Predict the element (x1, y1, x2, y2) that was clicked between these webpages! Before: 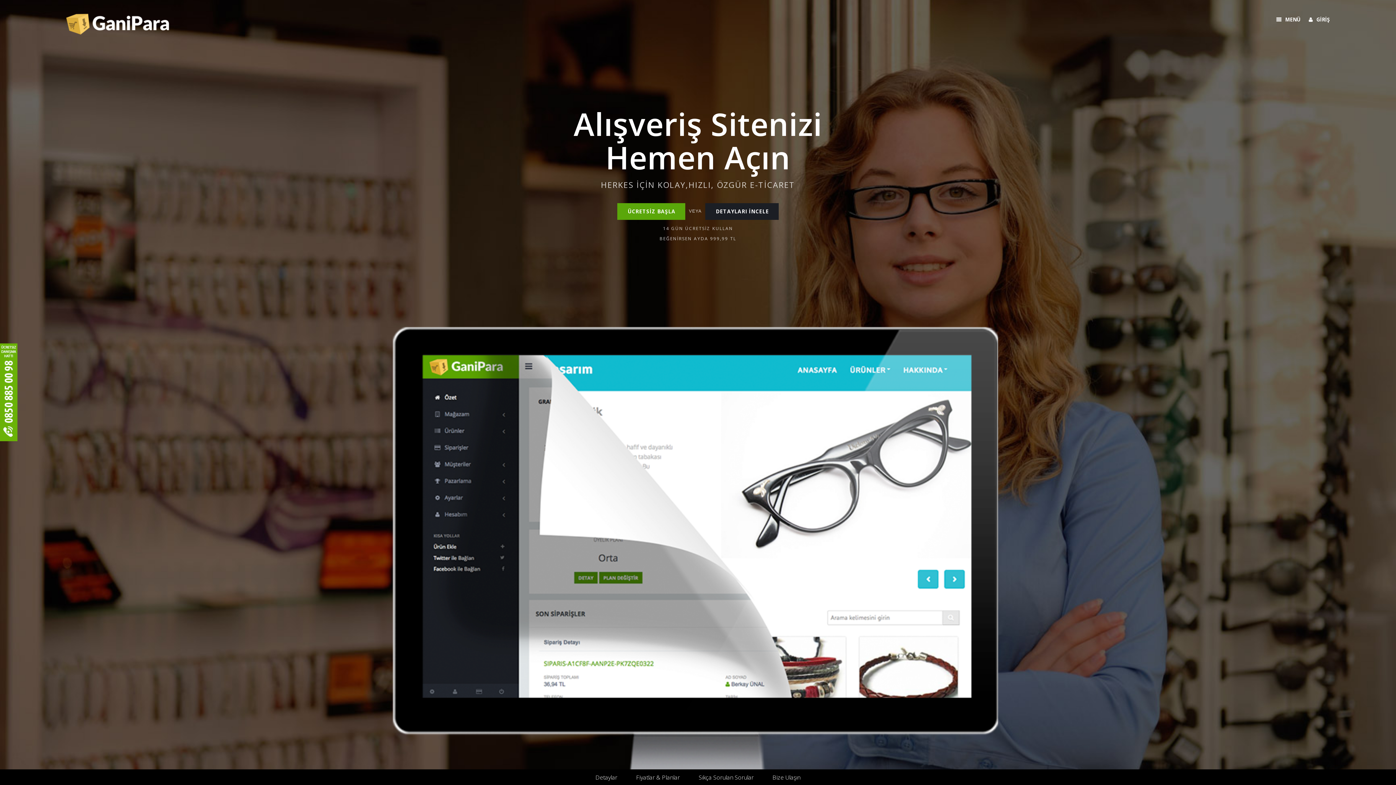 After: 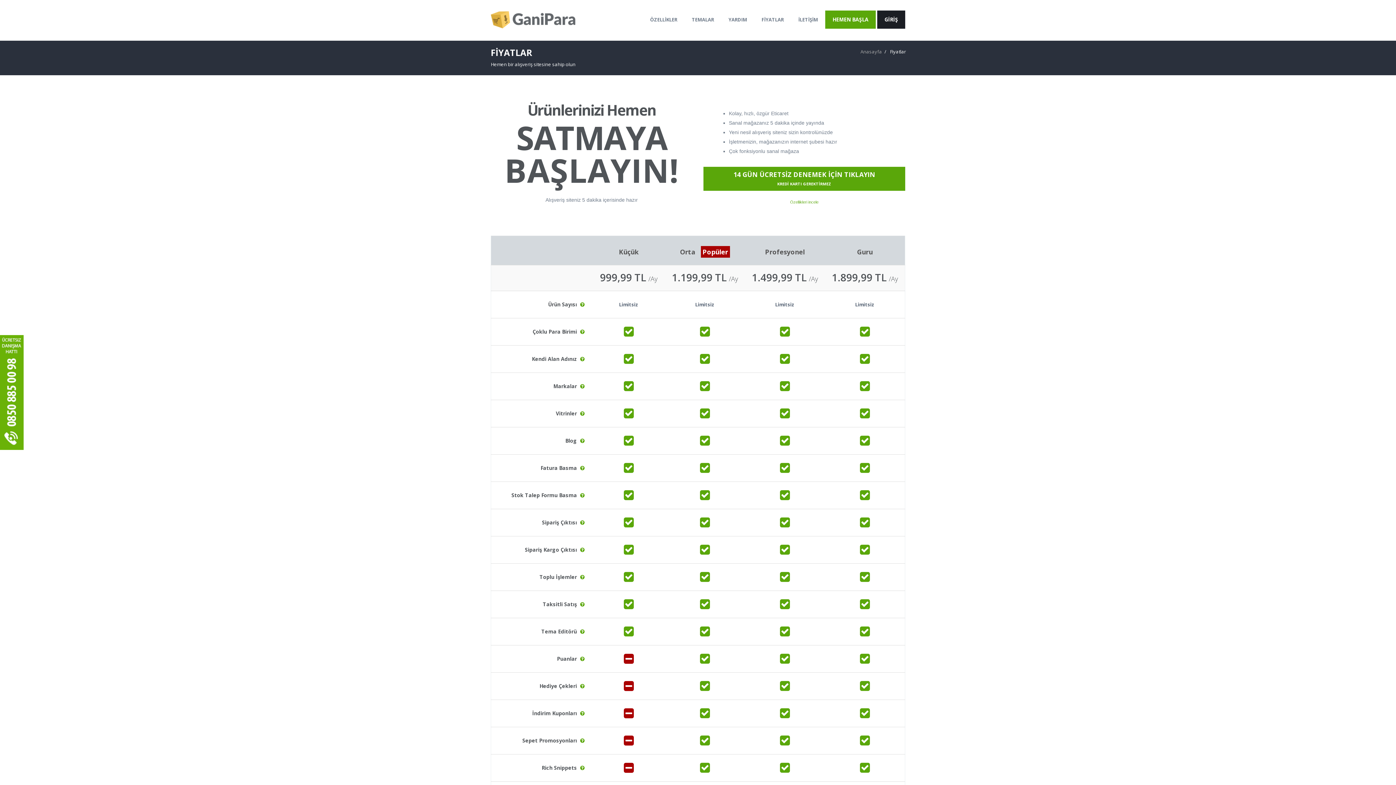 Action: bbox: (636, 773, 680, 781) label: Fiyatlar & Planlar